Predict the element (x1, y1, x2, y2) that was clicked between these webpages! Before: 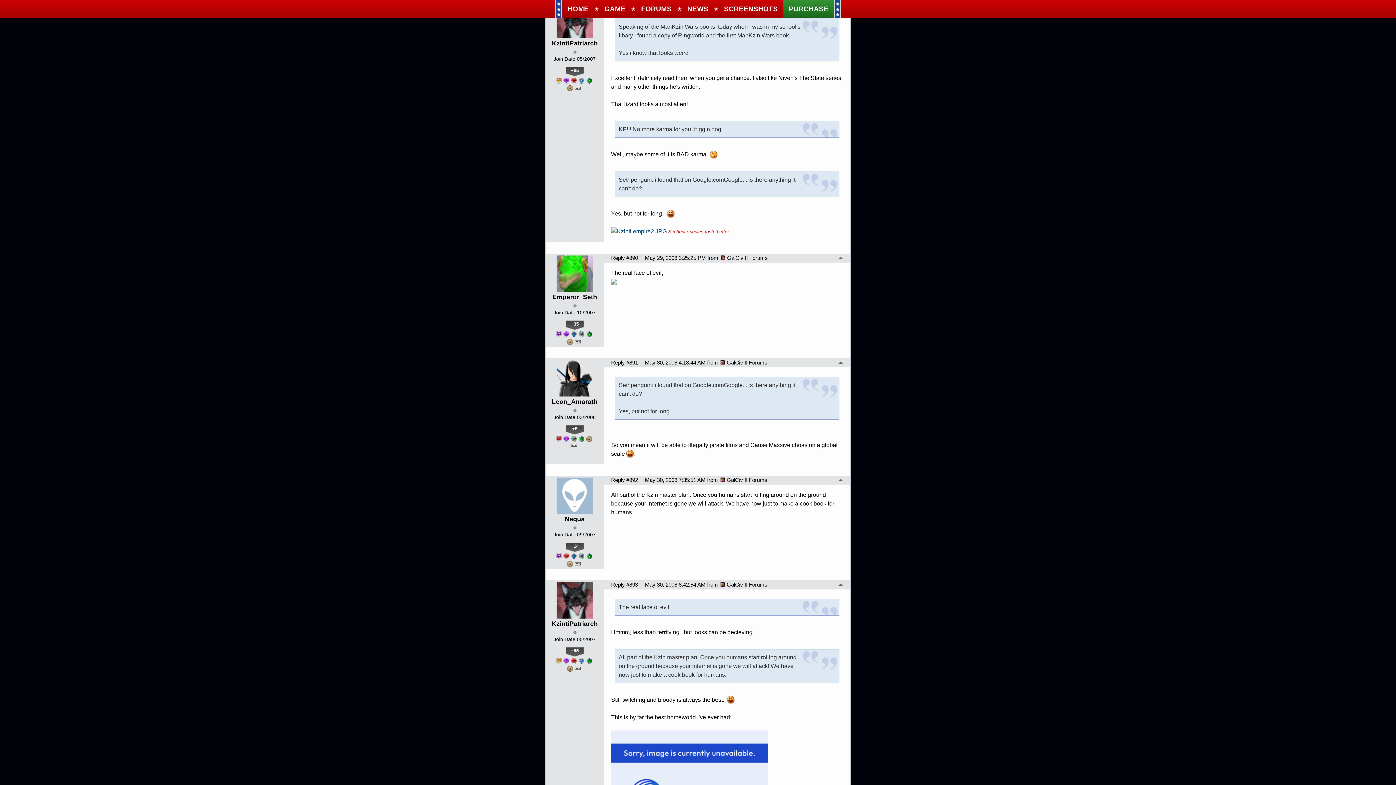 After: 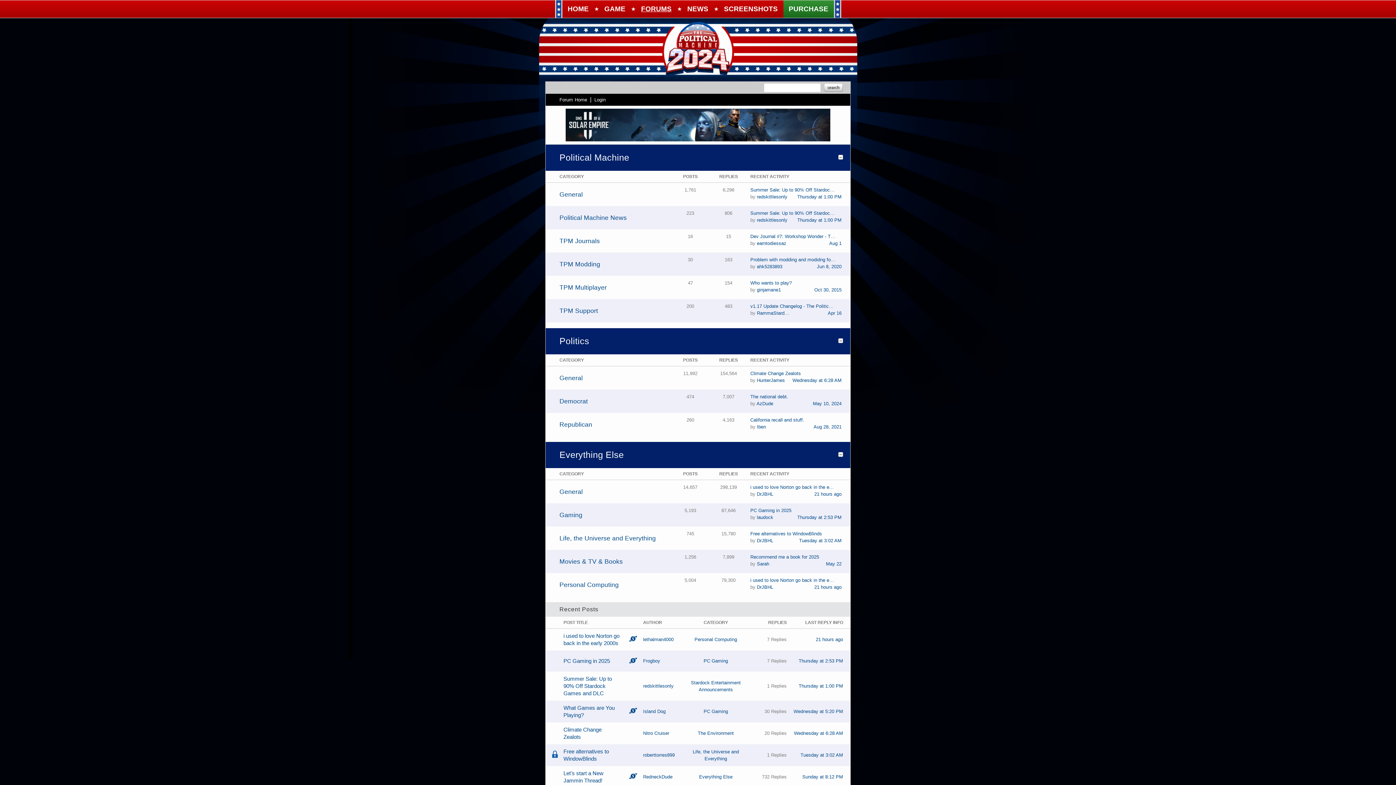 Action: bbox: (641, 0, 671, 17) label: FORUMS